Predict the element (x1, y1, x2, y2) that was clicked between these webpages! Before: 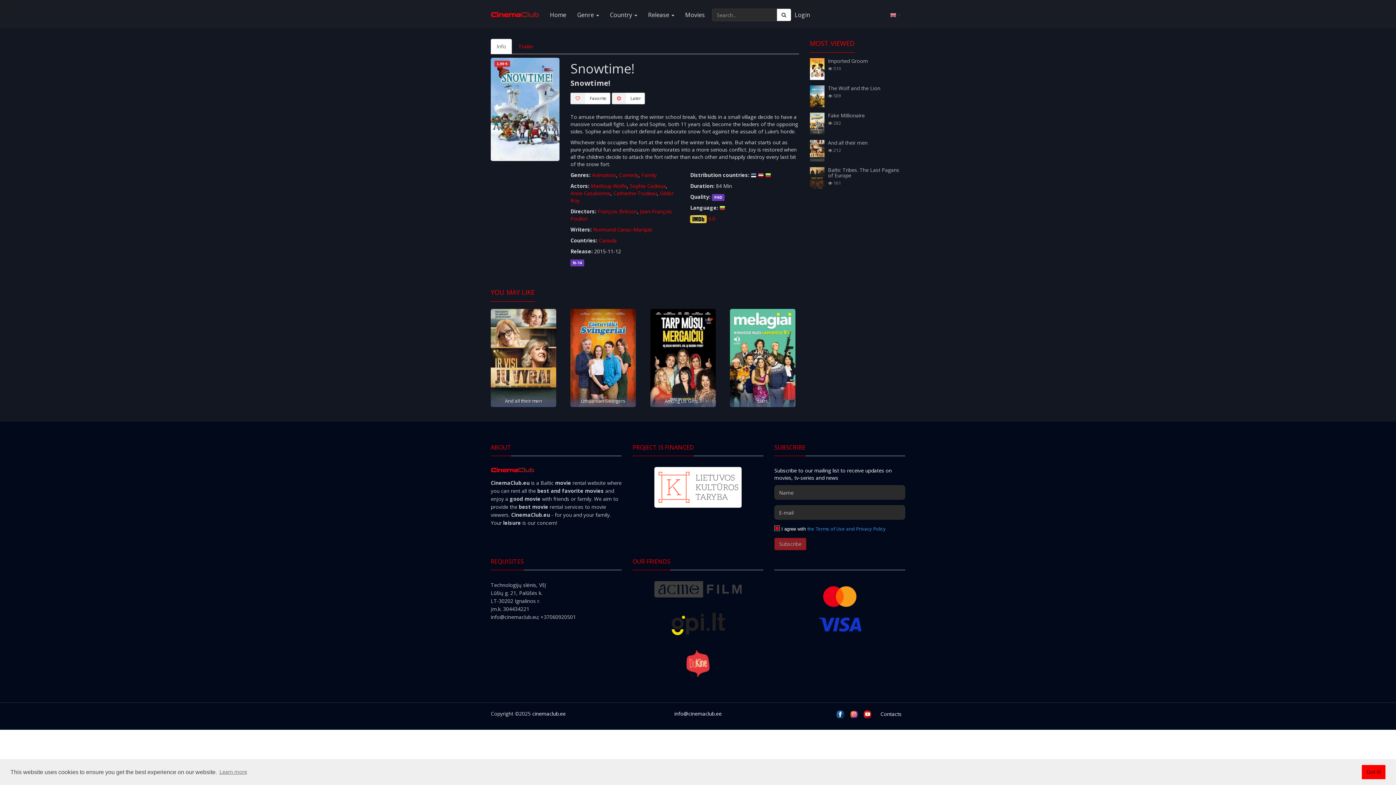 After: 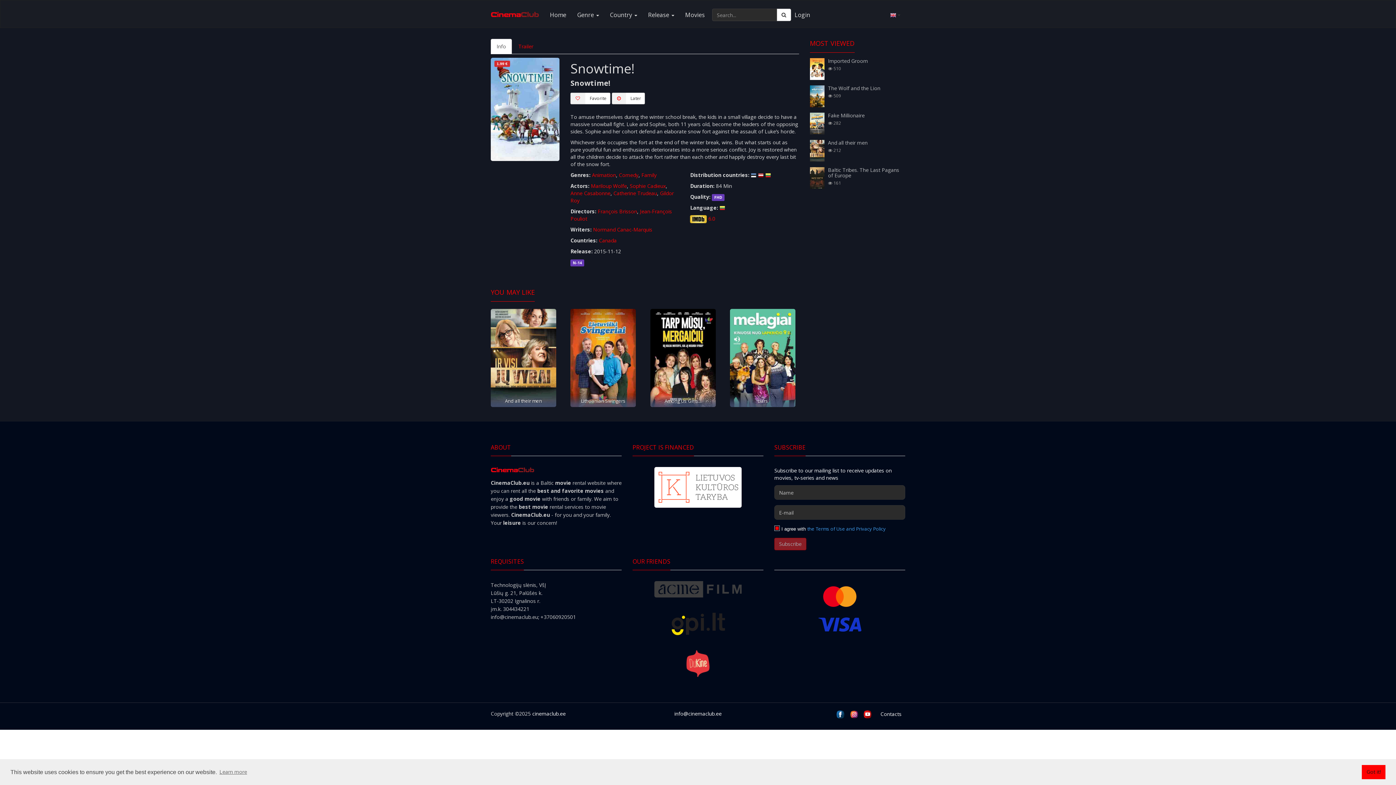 Action: bbox: (632, 581, 763, 597)